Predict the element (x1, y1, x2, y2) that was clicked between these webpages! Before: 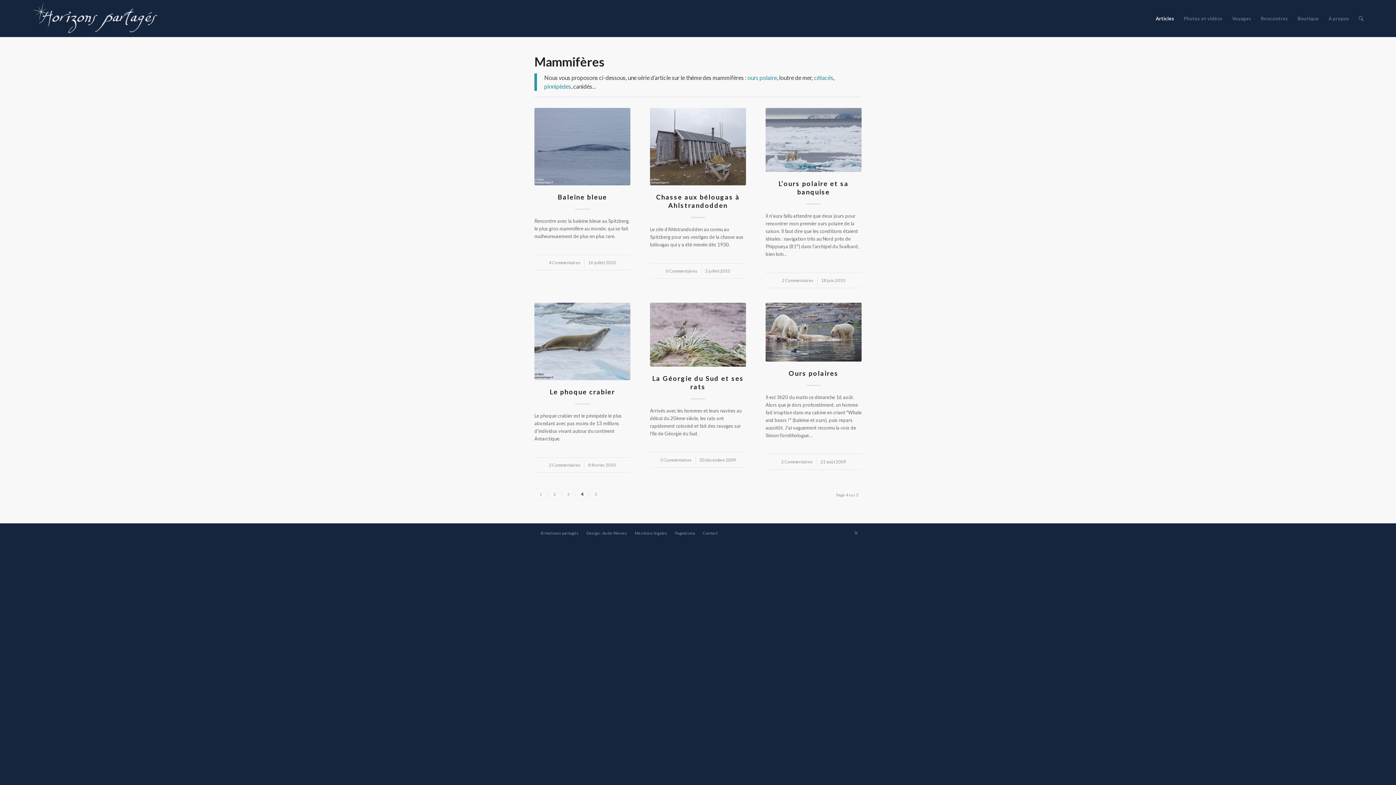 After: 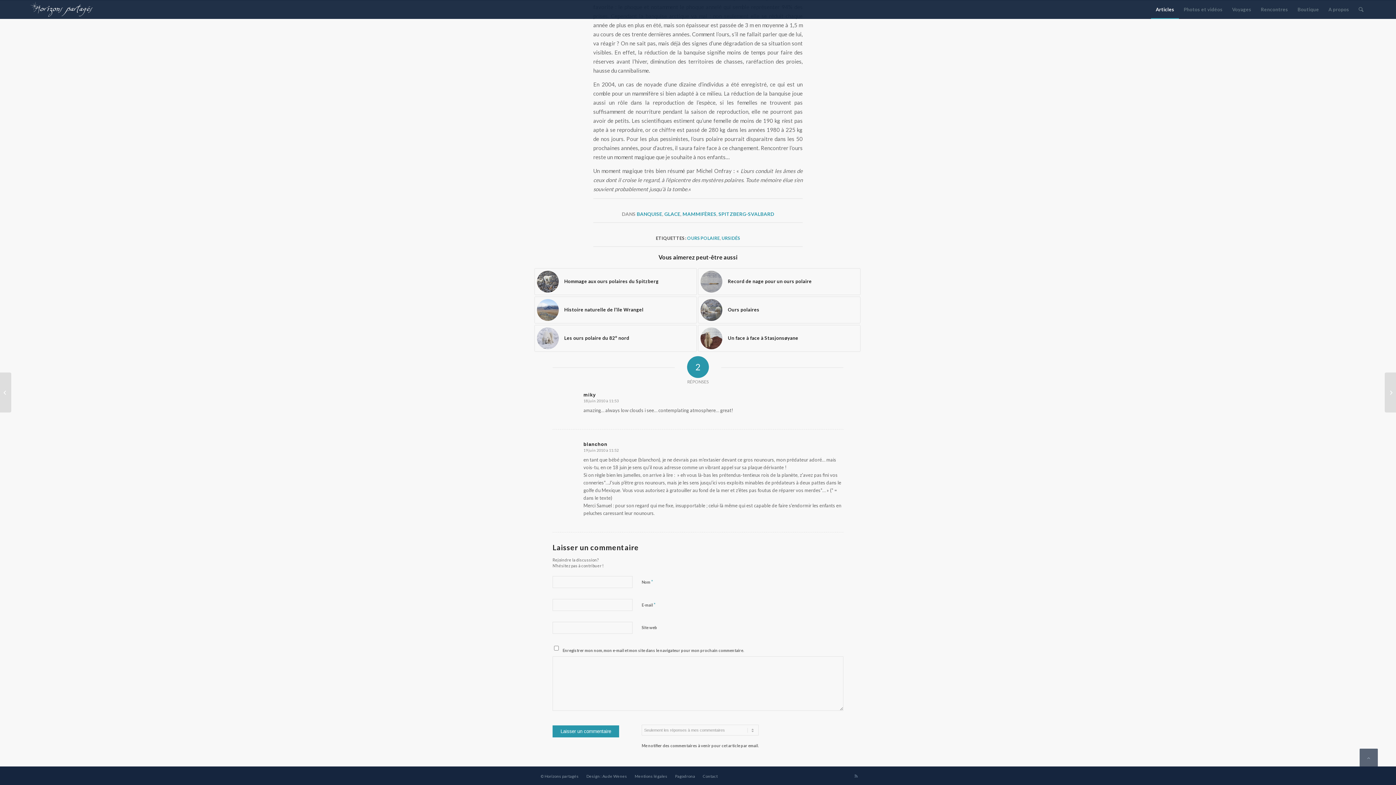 Action: bbox: (782, 277, 813, 282) label: 2 Commentaires